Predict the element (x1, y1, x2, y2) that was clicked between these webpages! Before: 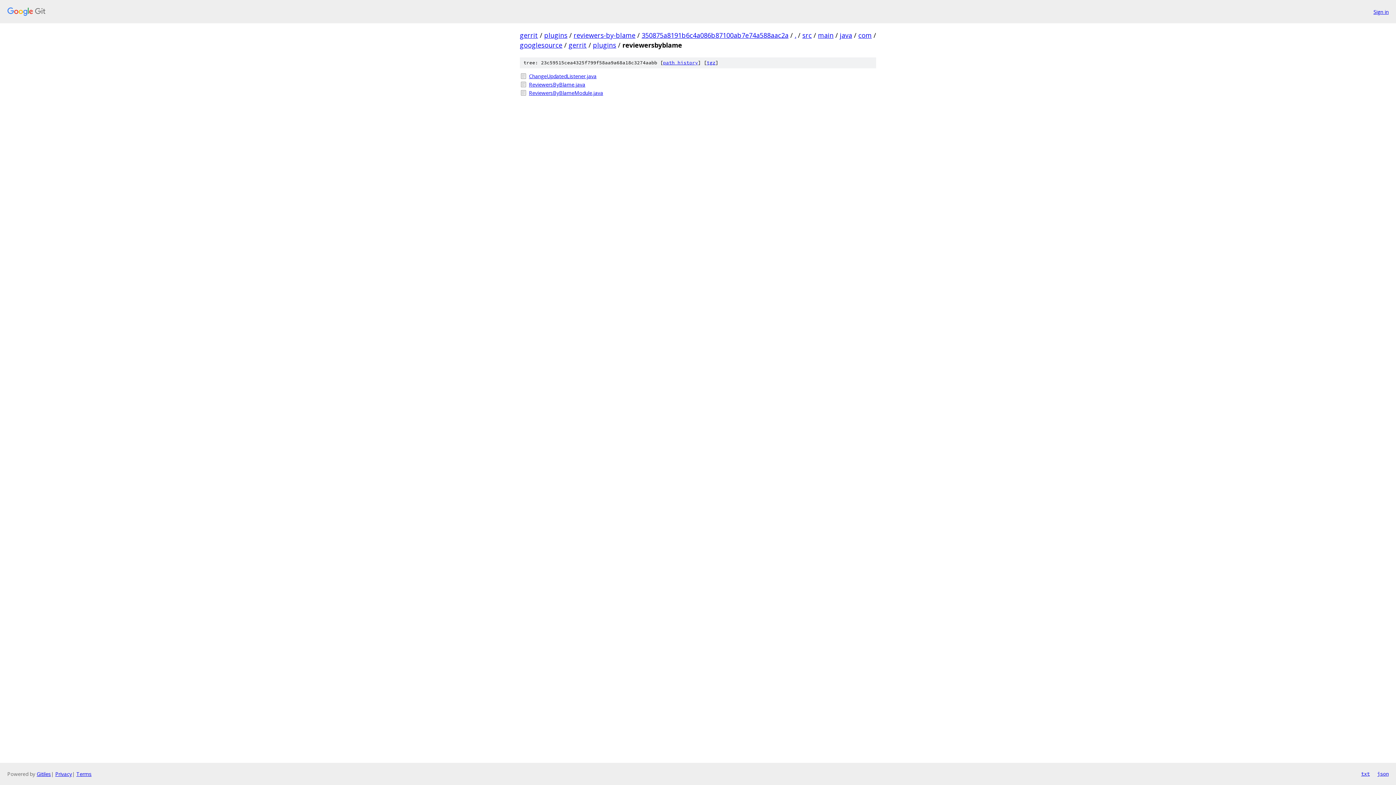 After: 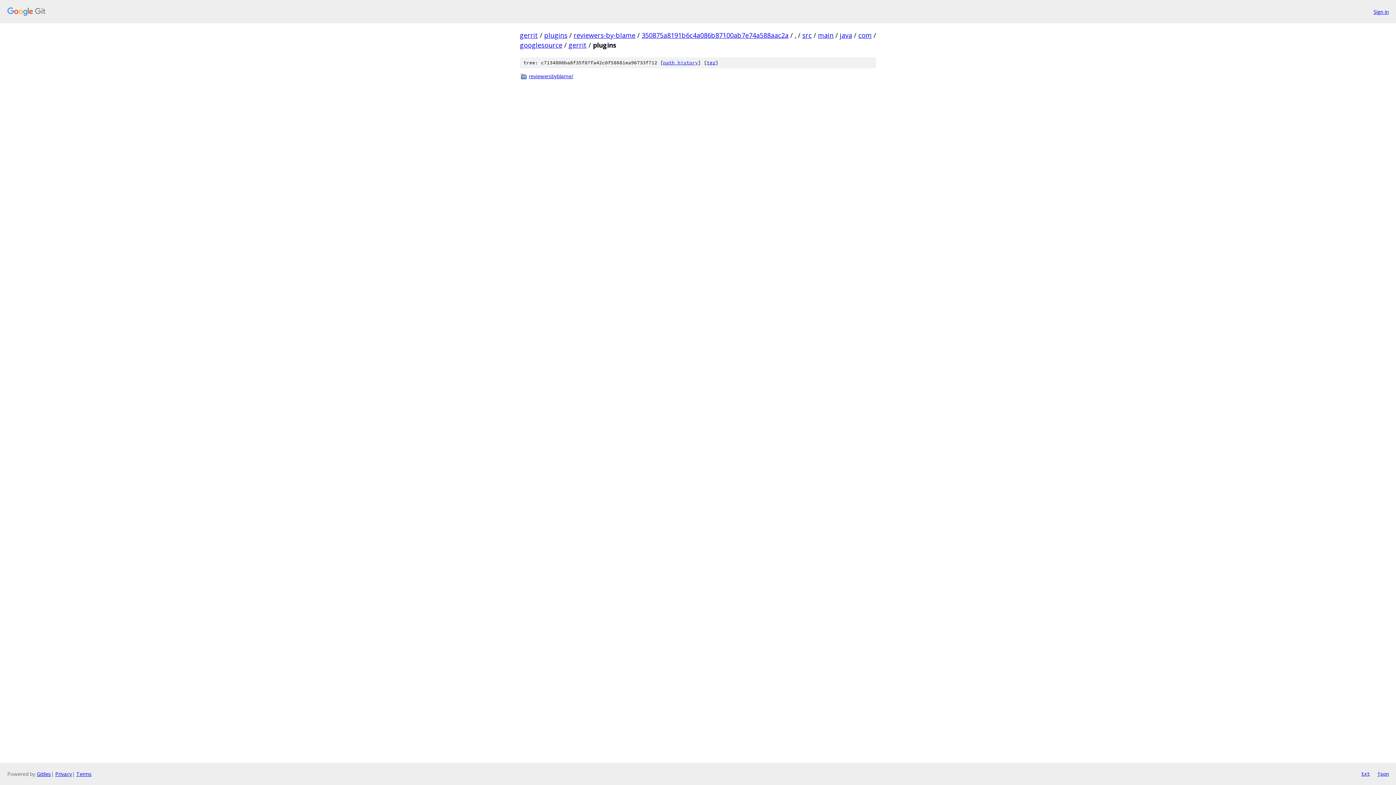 Action: bbox: (593, 40, 616, 49) label: plugins